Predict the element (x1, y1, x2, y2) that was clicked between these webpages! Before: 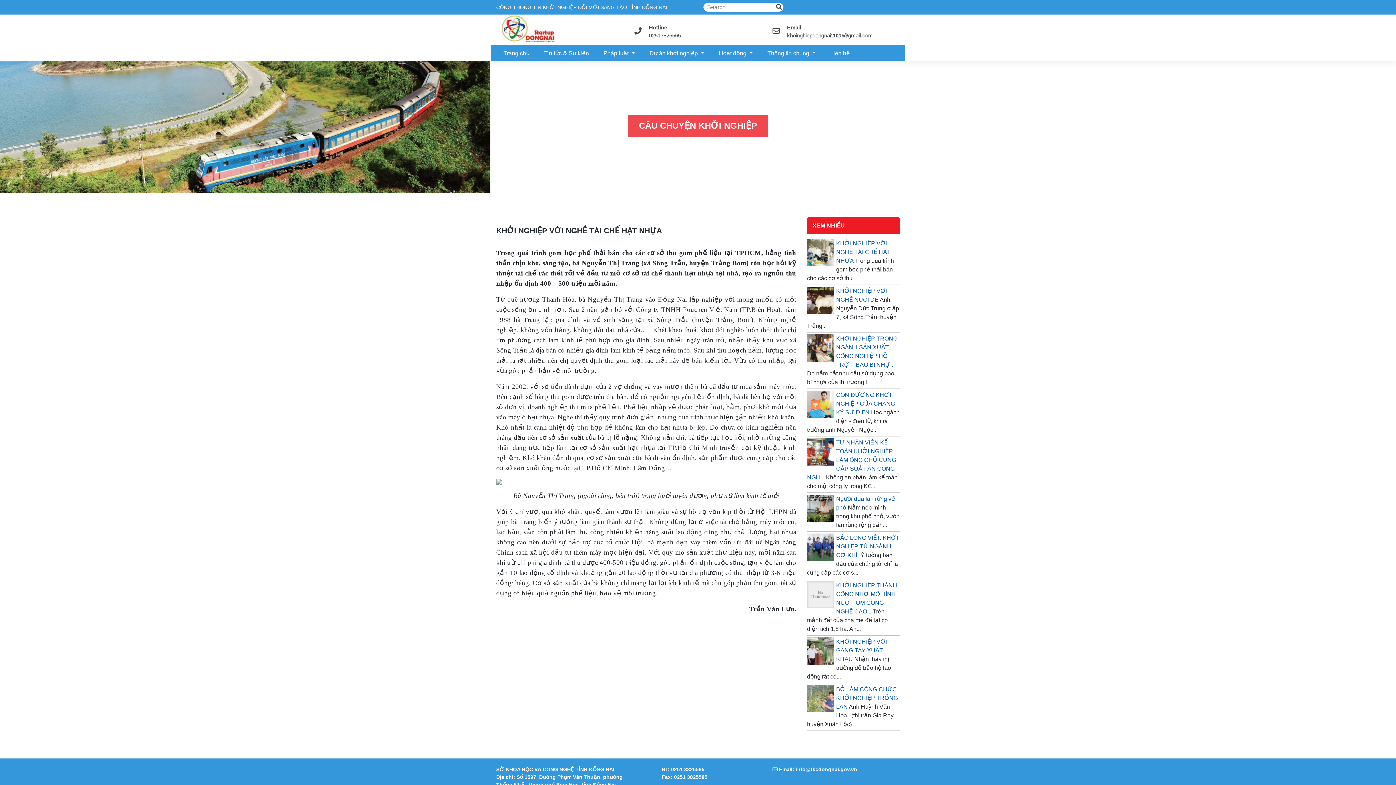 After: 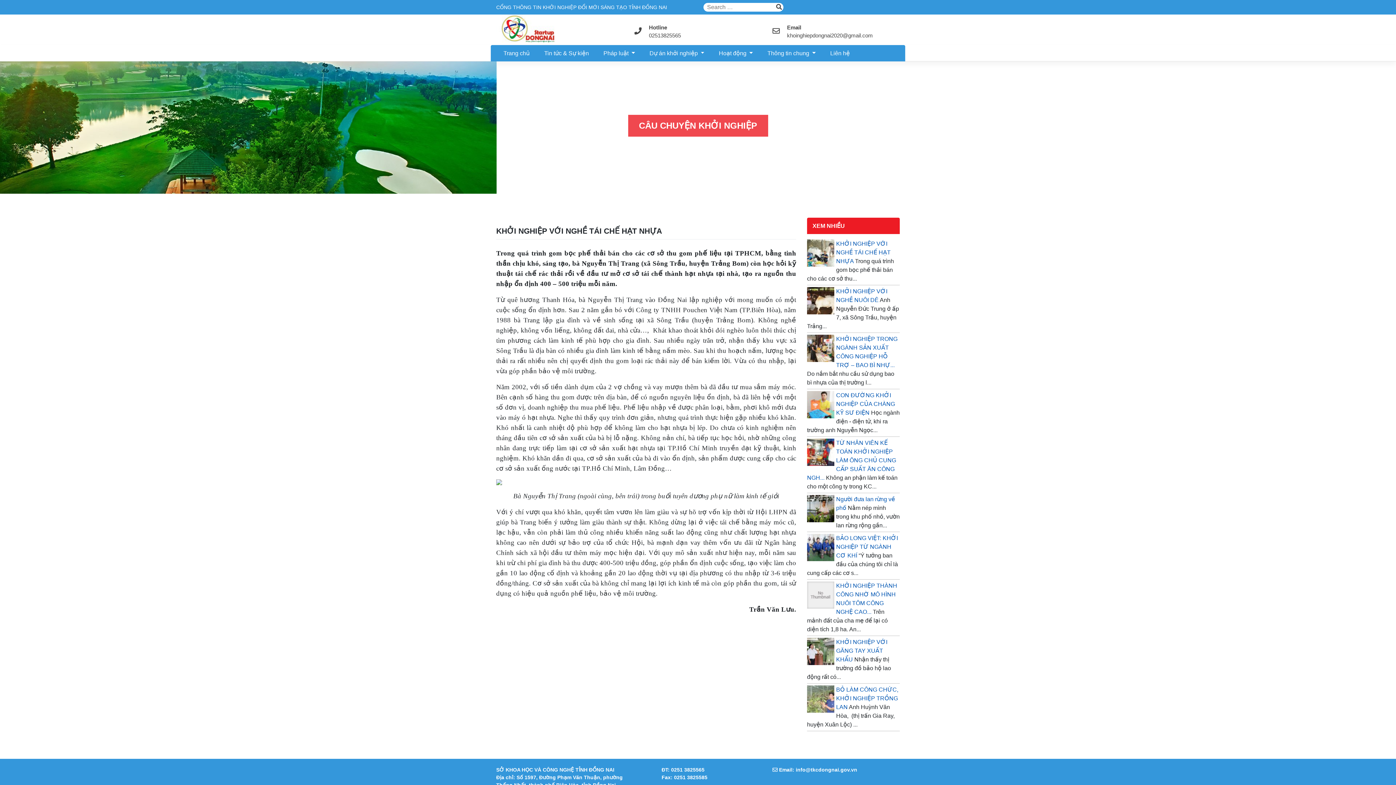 Action: bbox: (836, 240, 890, 264) label: KHỞI NGHIỆP VỚI NGHỀ TÁI CHẾ HẠT NHỰA